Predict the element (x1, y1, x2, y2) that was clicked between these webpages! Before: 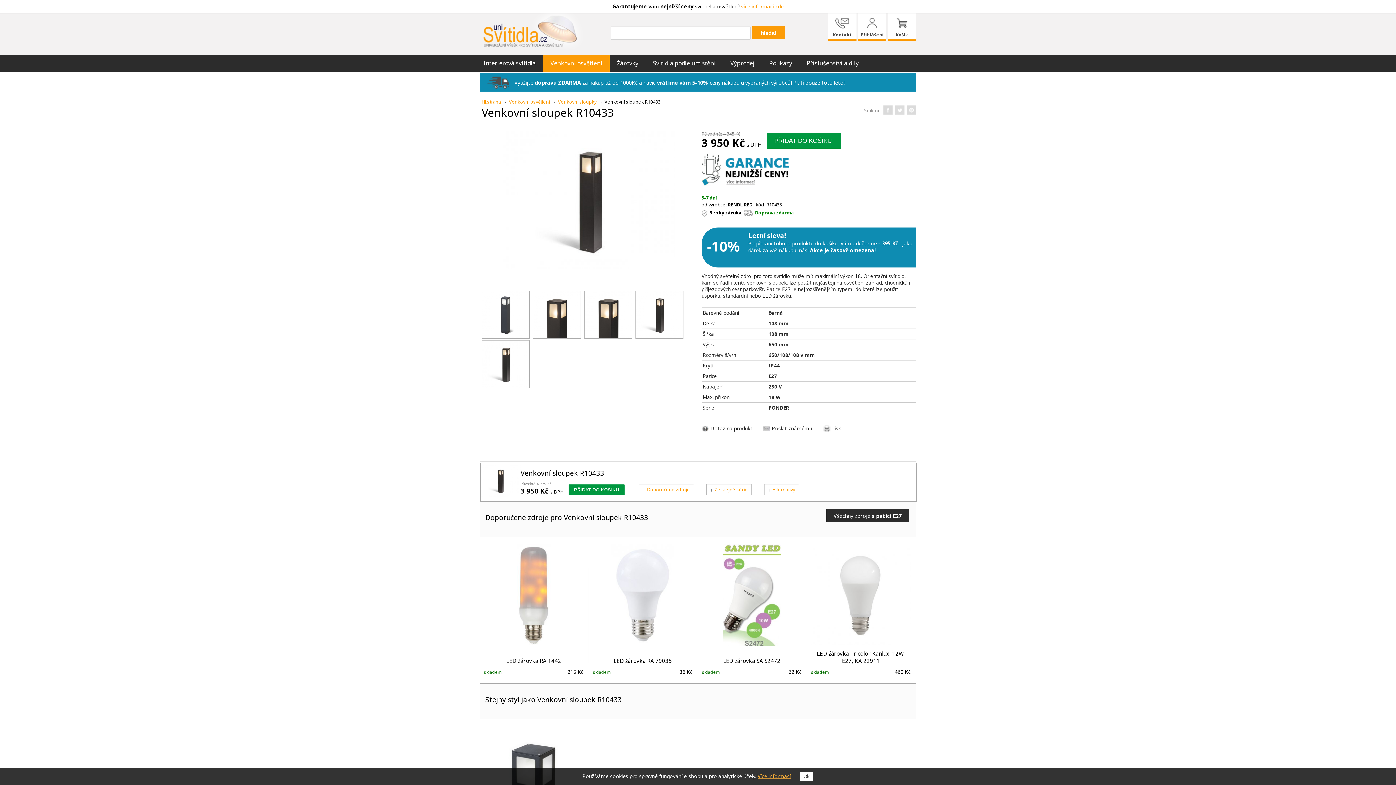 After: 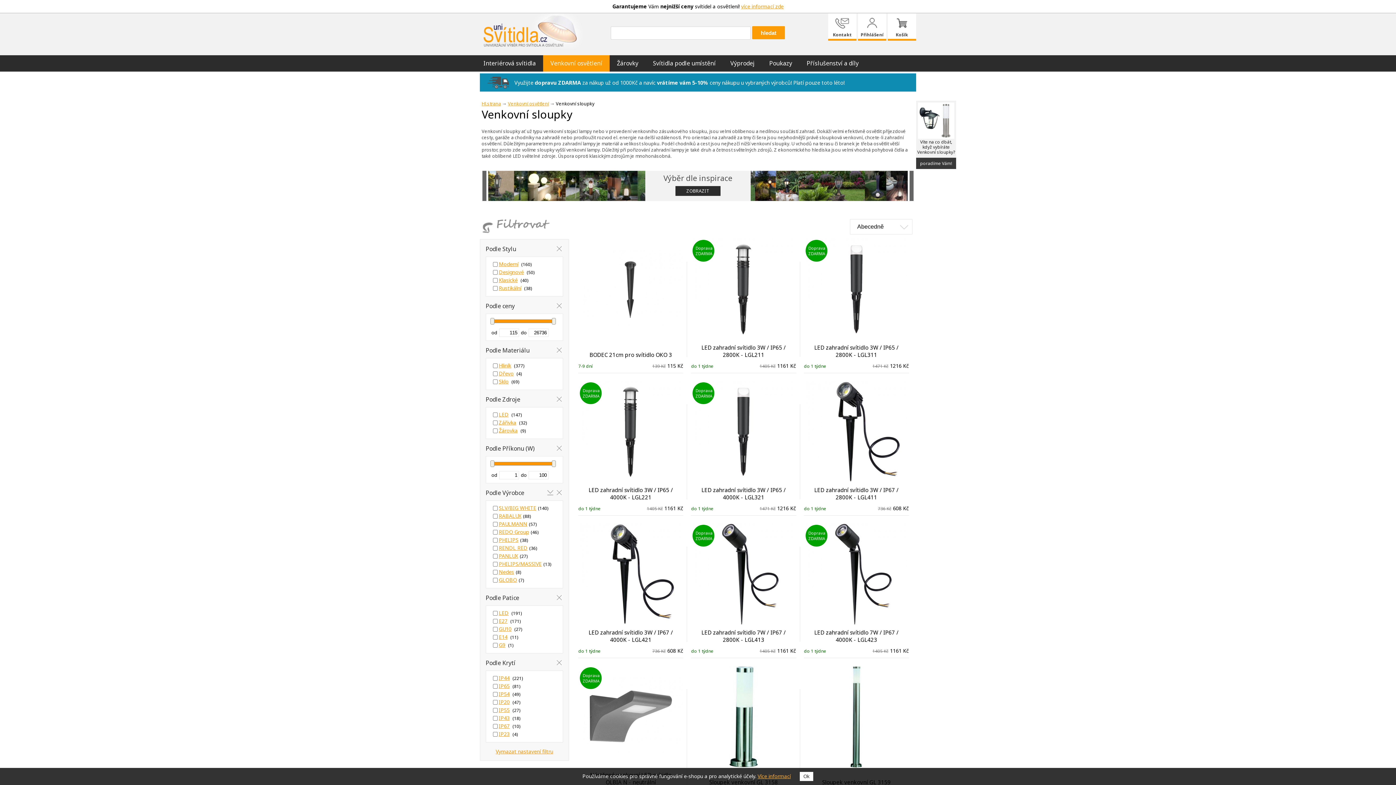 Action: label: Venkovní sloupky bbox: (558, 98, 596, 105)